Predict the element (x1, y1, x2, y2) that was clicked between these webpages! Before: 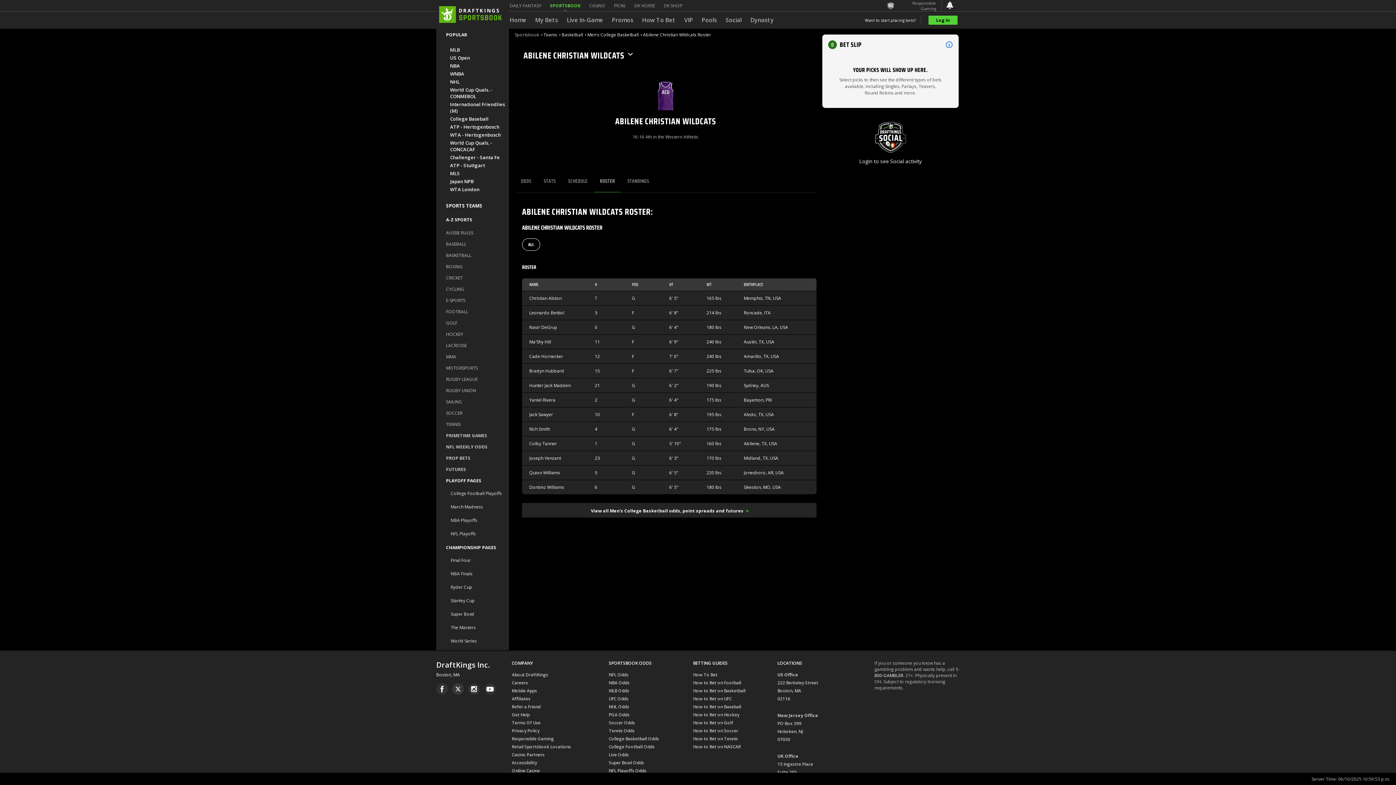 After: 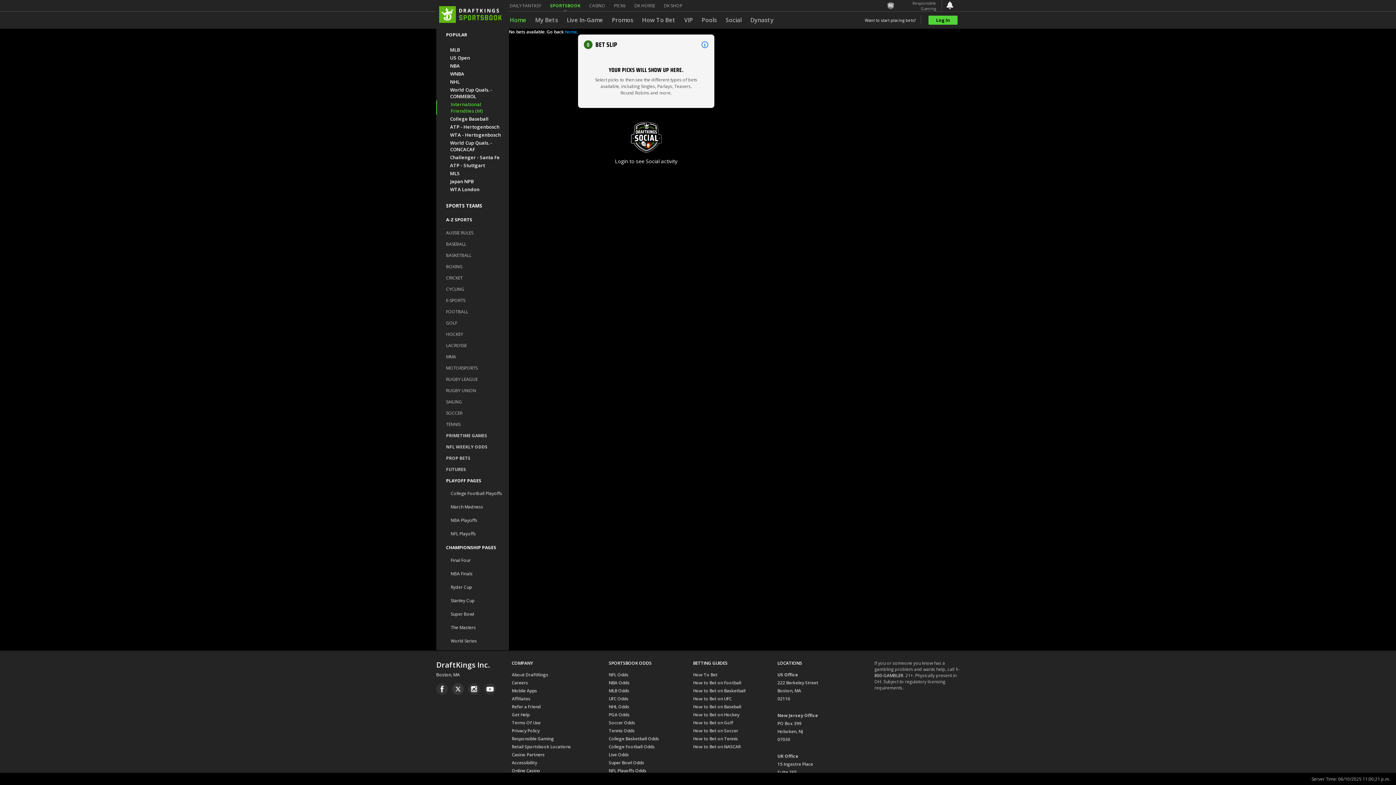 Action: bbox: (450, 101, 505, 114) label: International Friendlies (M)